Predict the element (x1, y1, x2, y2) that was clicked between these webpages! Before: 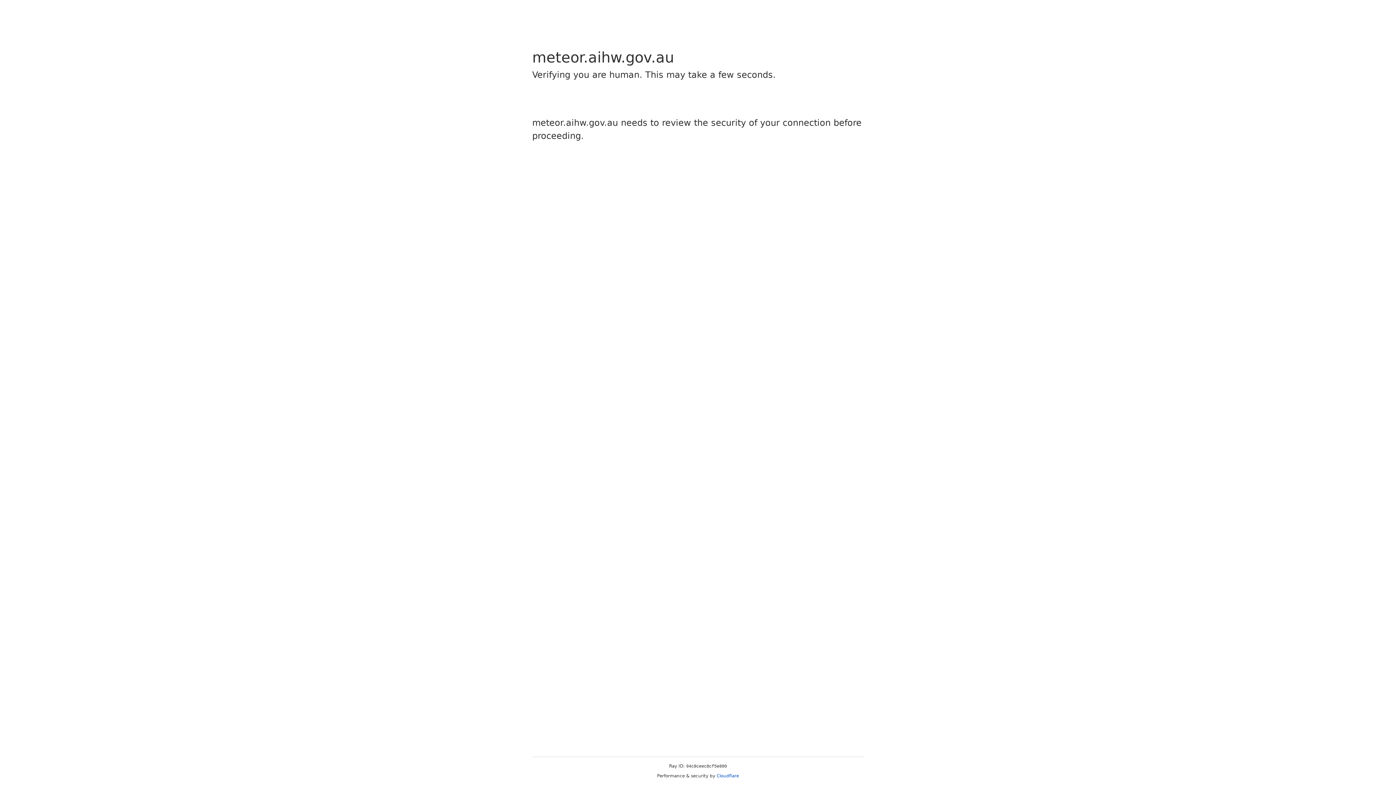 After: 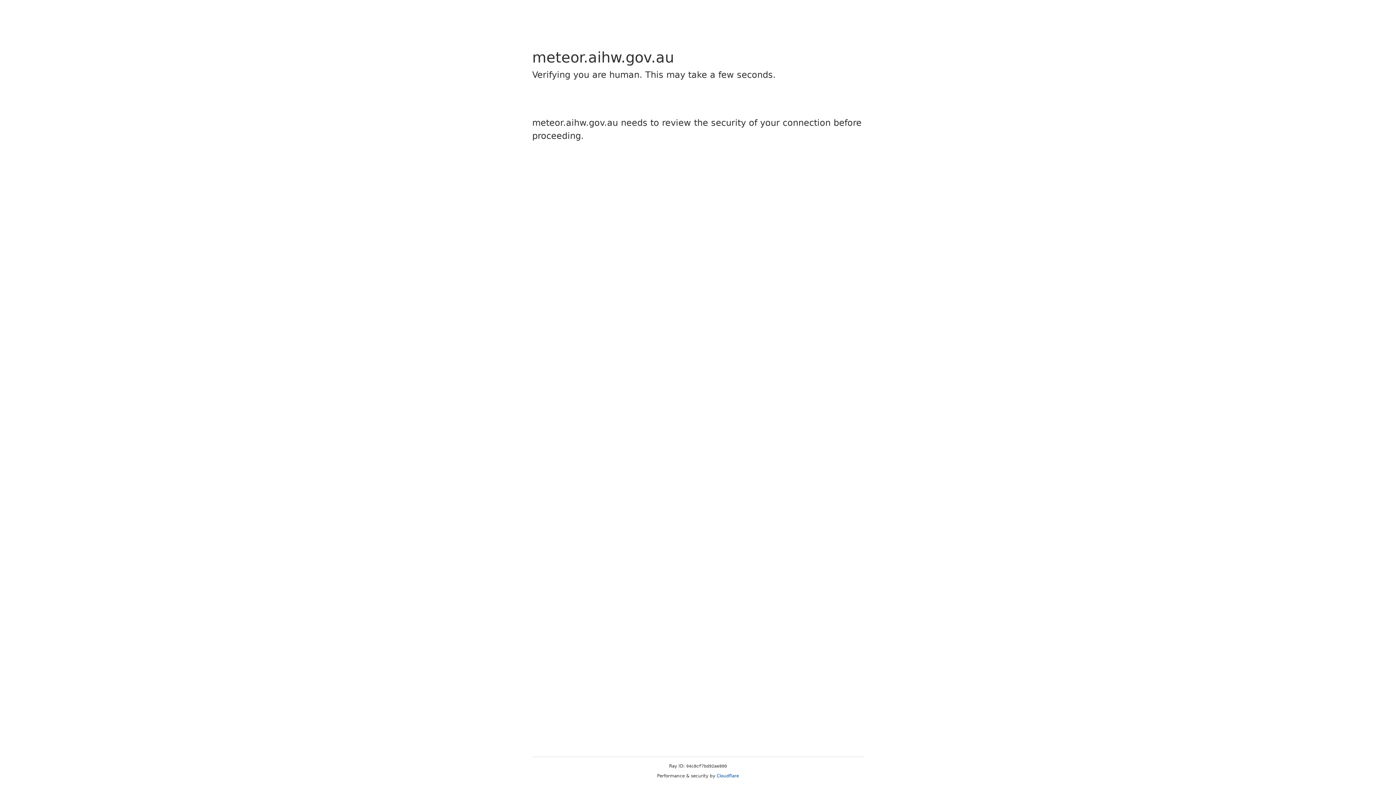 Action: label: Cloudflare bbox: (716, 773, 739, 778)